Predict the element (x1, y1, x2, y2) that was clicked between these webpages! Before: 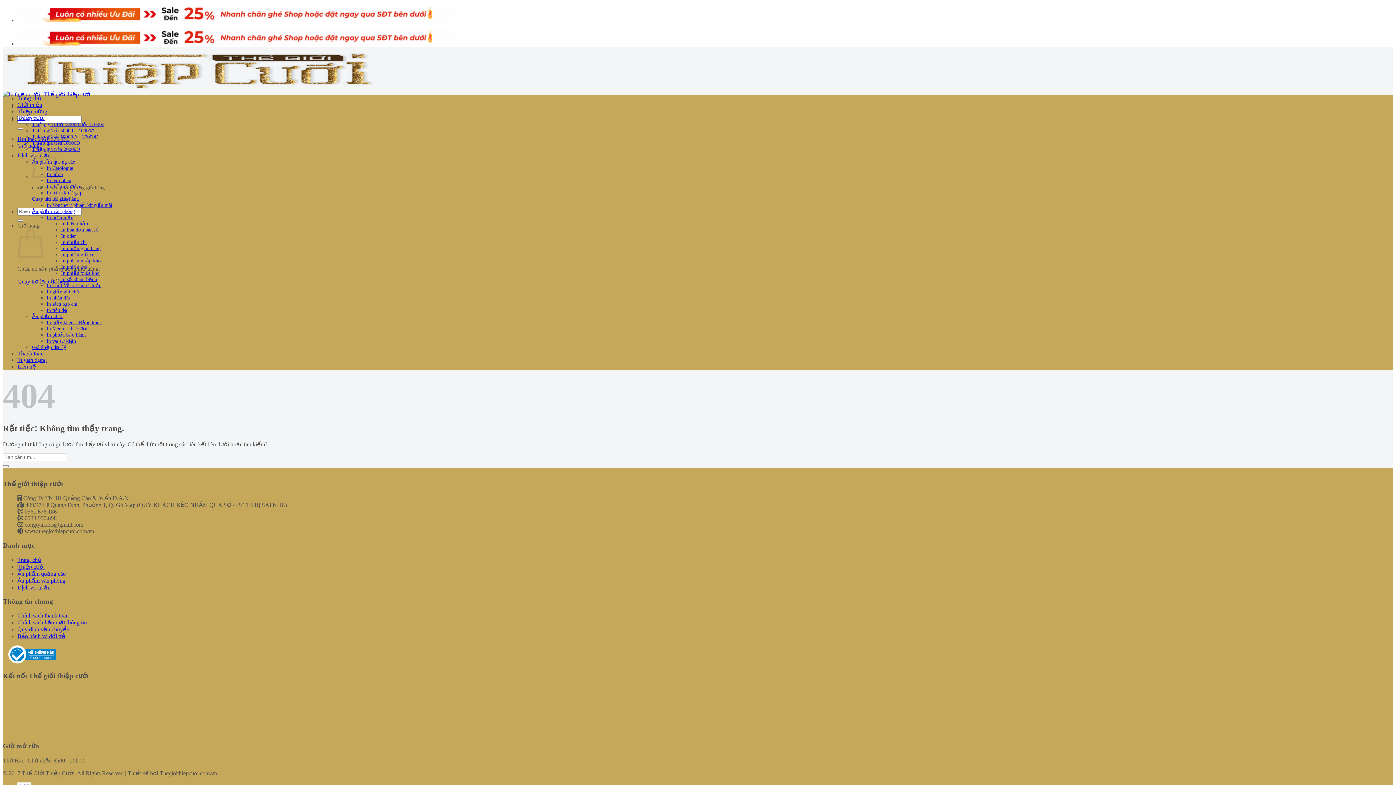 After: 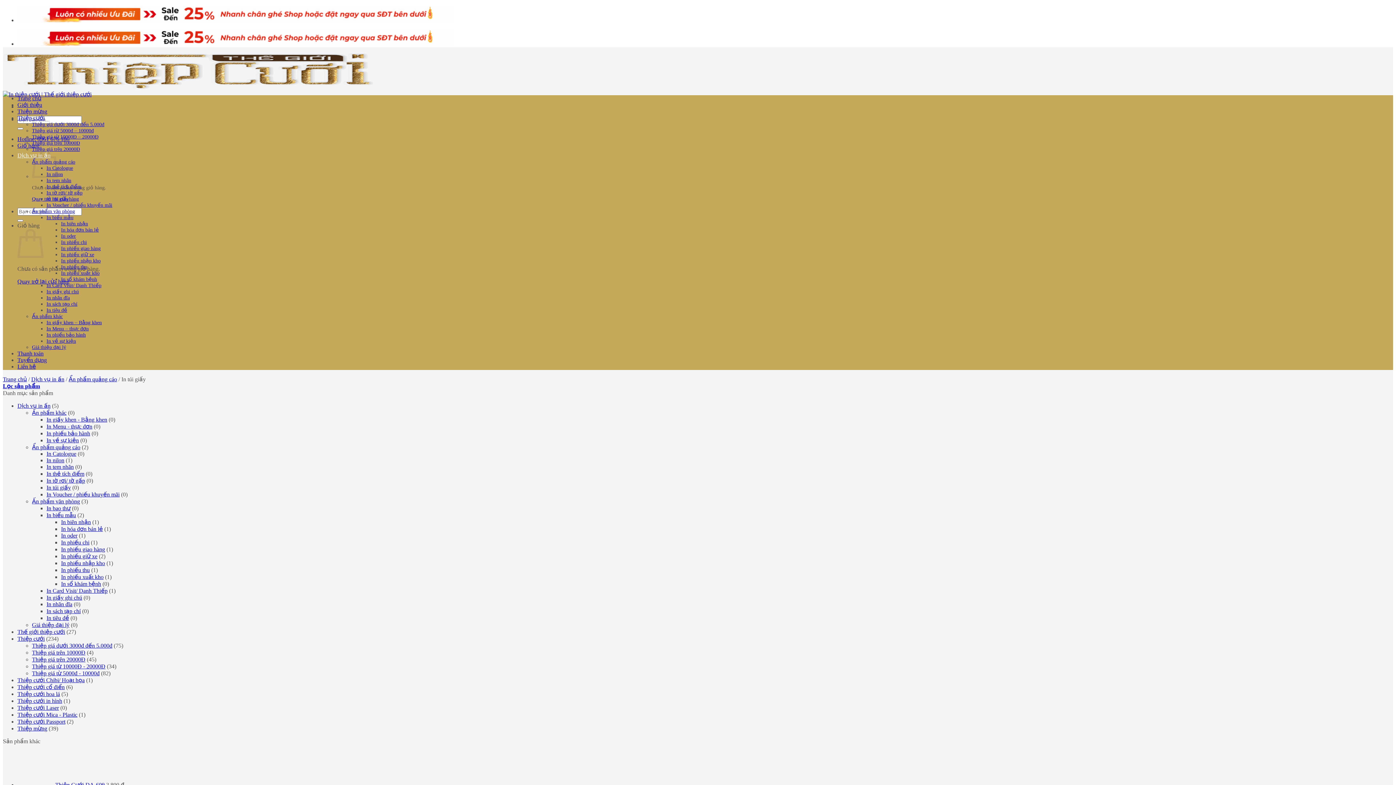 Action: bbox: (46, 196, 69, 201) label: In túi giấy